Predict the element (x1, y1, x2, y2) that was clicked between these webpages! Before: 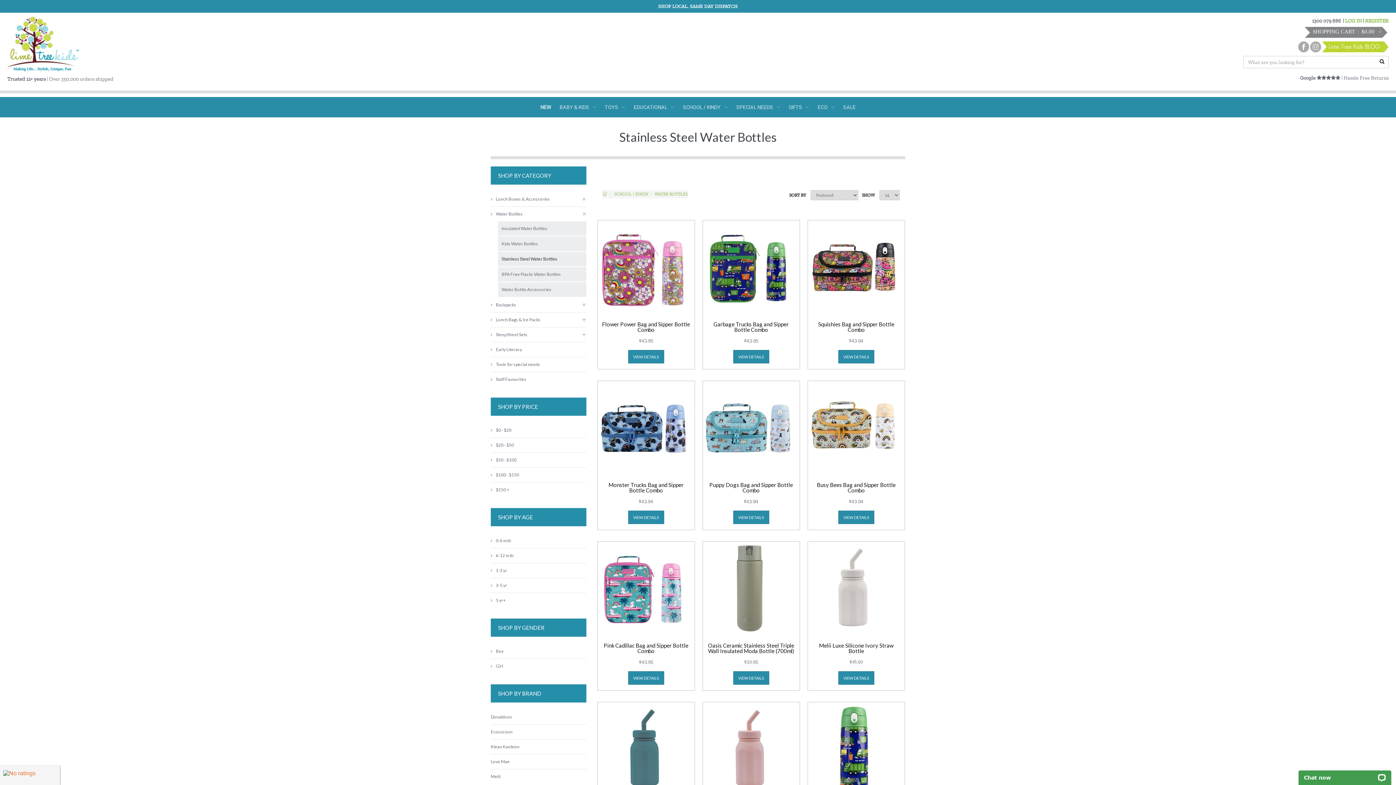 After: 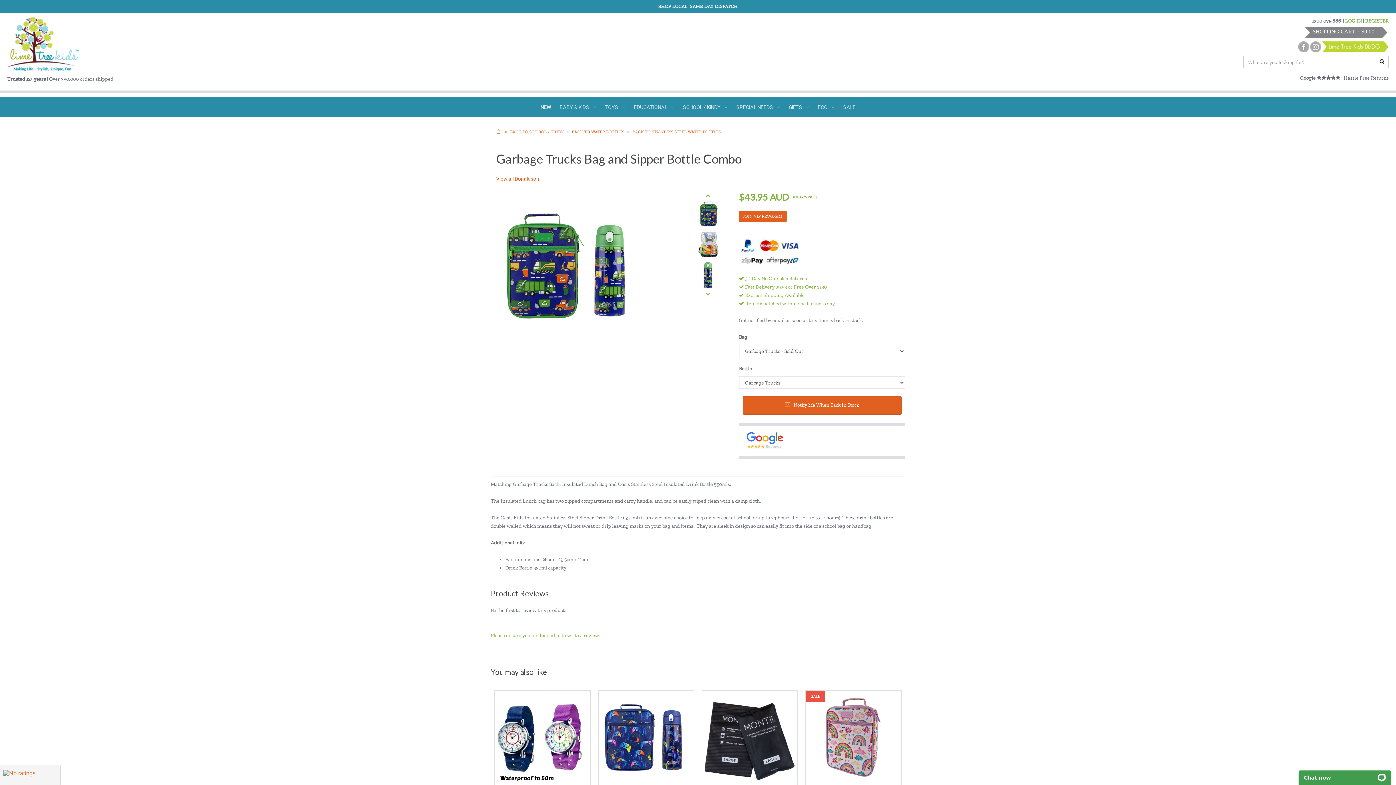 Action: bbox: (733, 350, 769, 363) label: VIEW DETAILS